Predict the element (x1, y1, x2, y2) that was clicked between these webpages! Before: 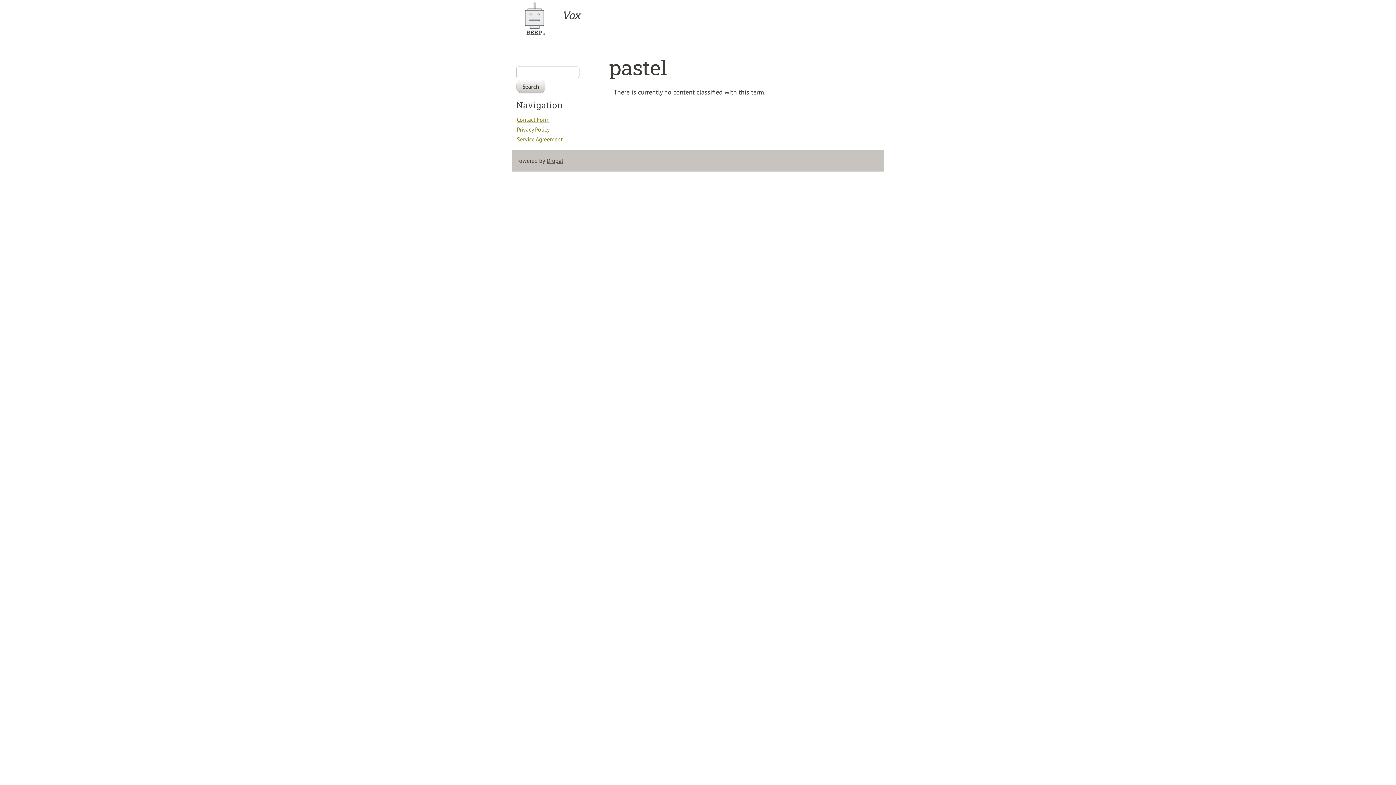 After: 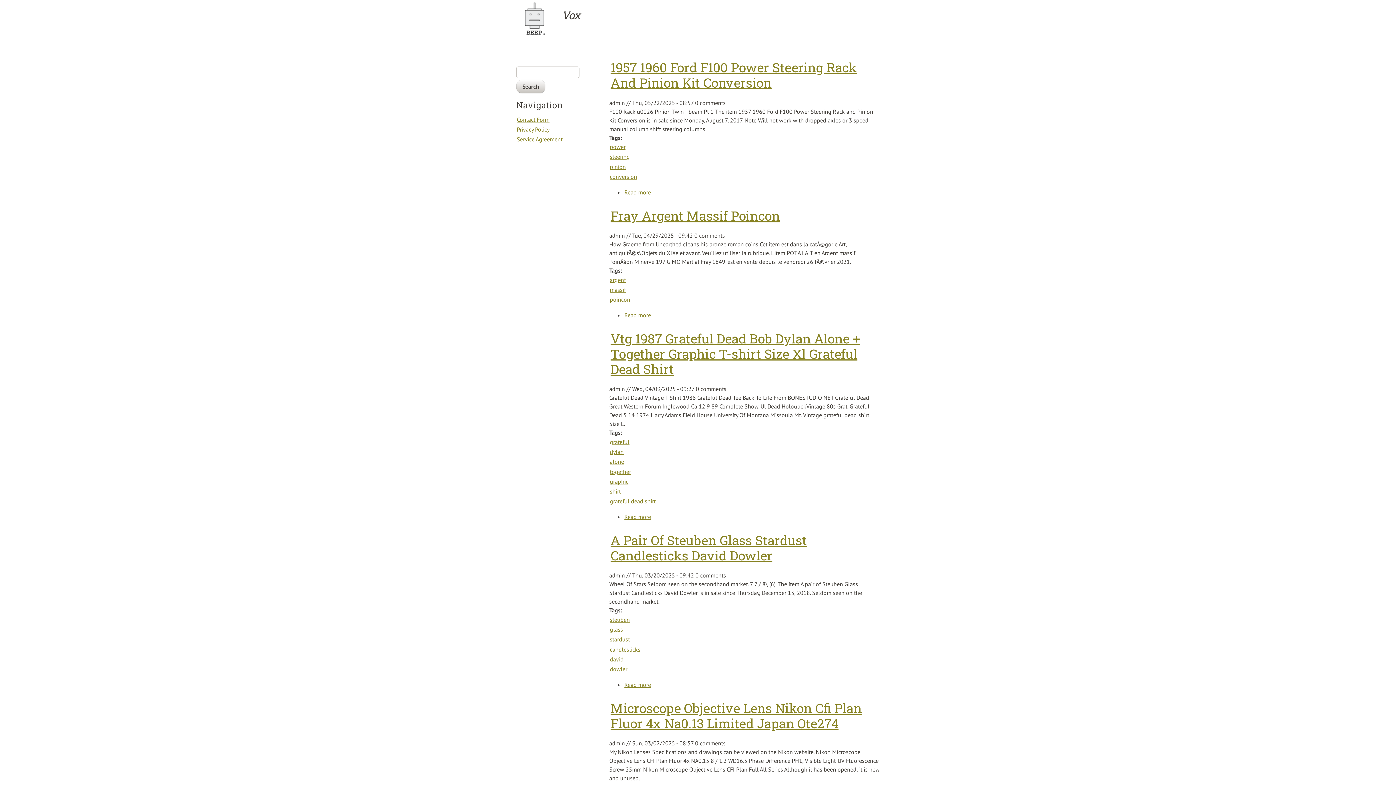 Action: bbox: (516, 0, 560, 37)